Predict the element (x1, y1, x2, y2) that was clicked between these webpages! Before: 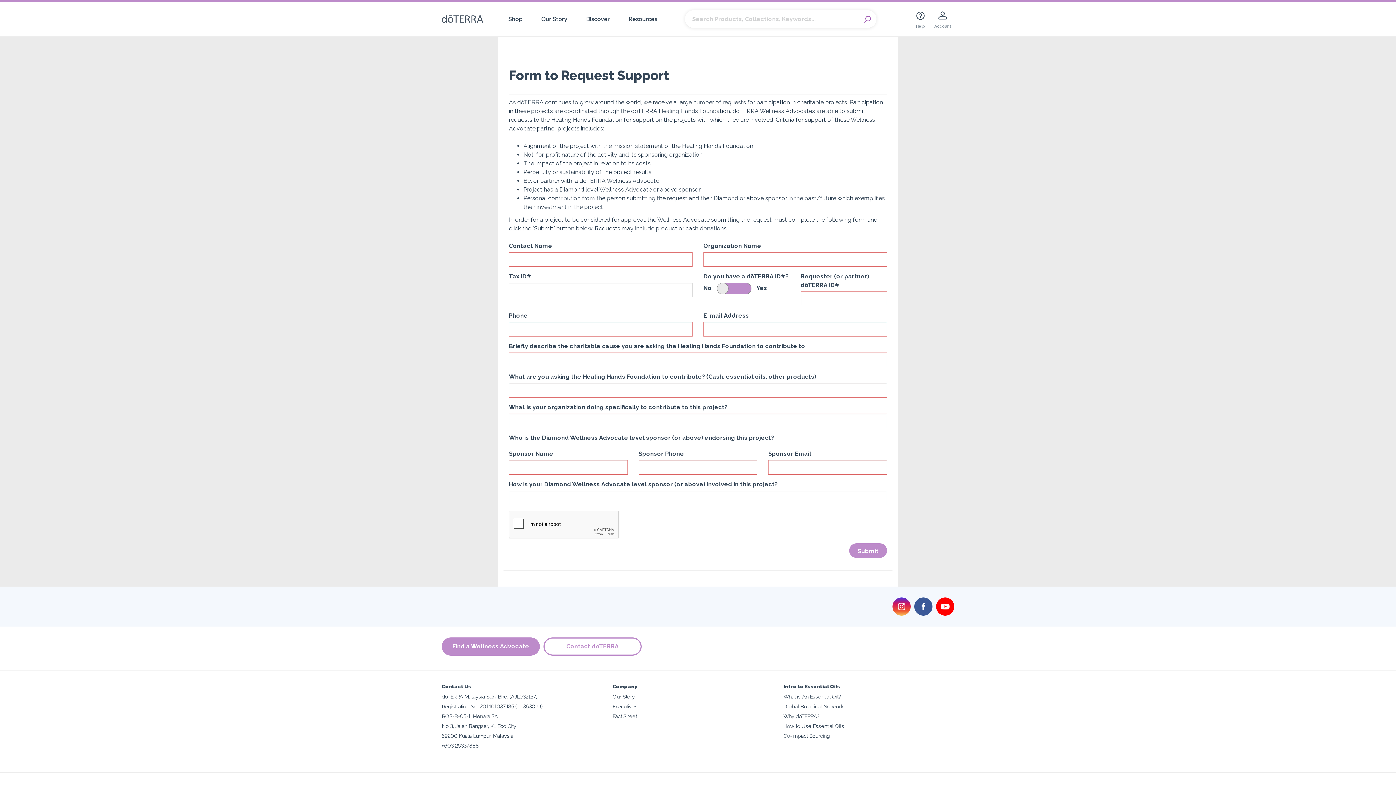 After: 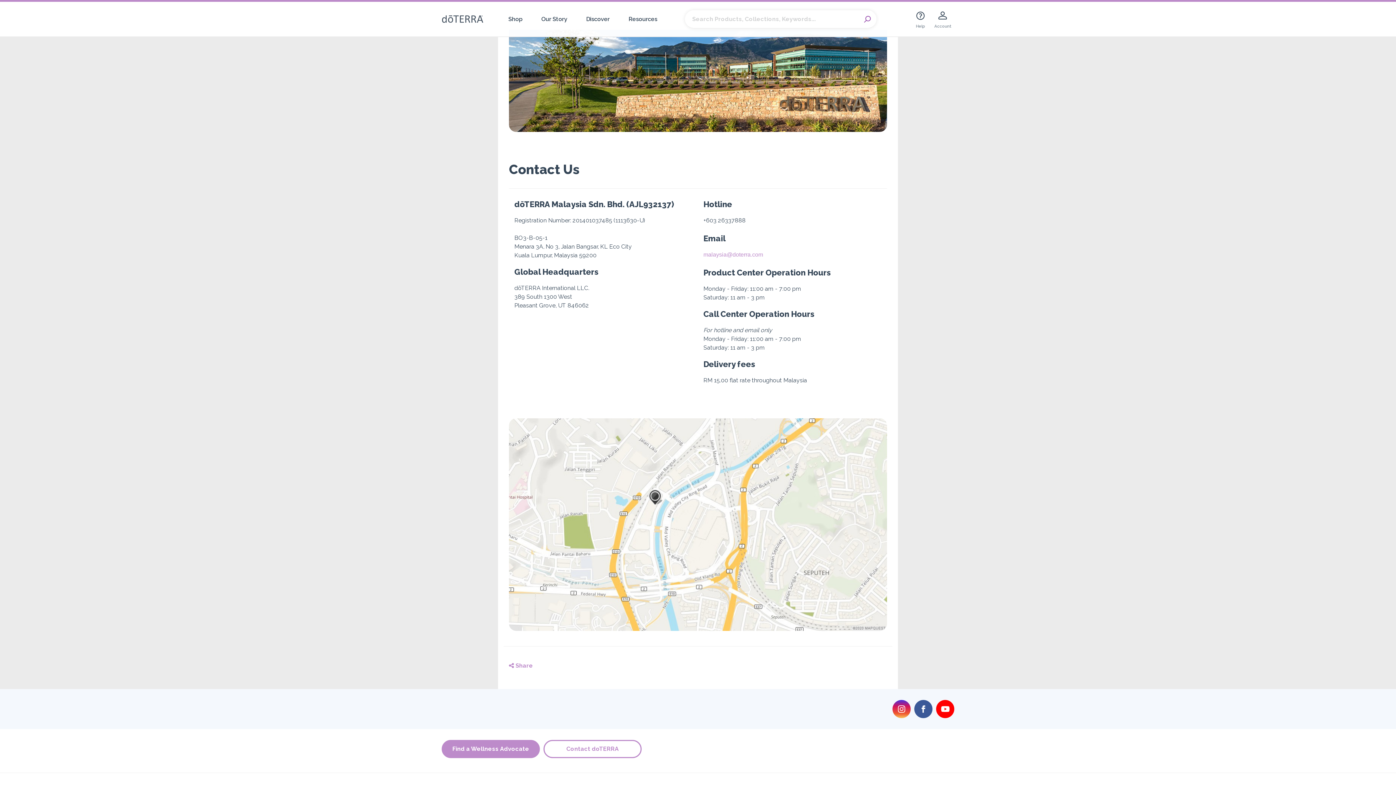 Action: bbox: (543, 637, 641, 656) label: Contact doTERRA